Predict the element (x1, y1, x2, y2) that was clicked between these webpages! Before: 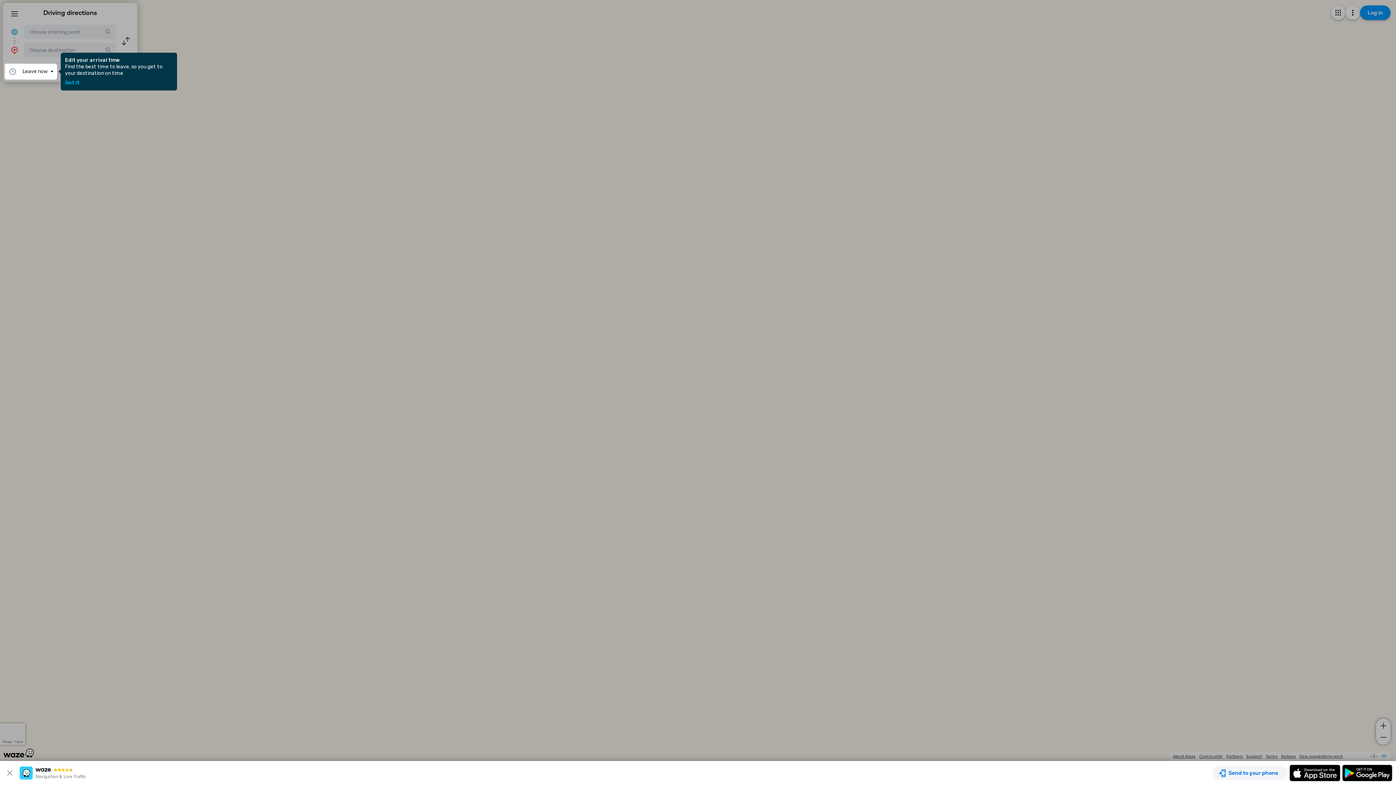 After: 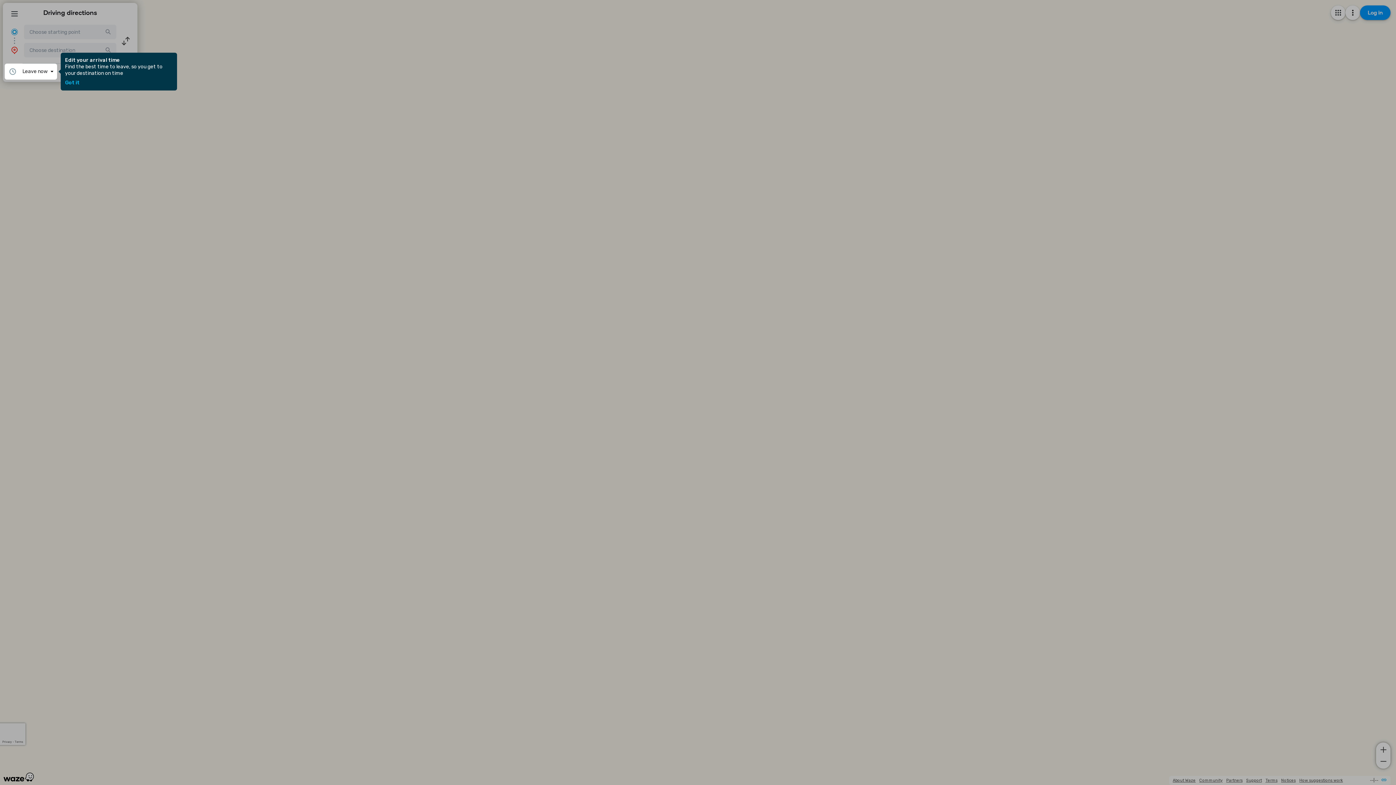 Action: bbox: (3, 769, 19, 777)